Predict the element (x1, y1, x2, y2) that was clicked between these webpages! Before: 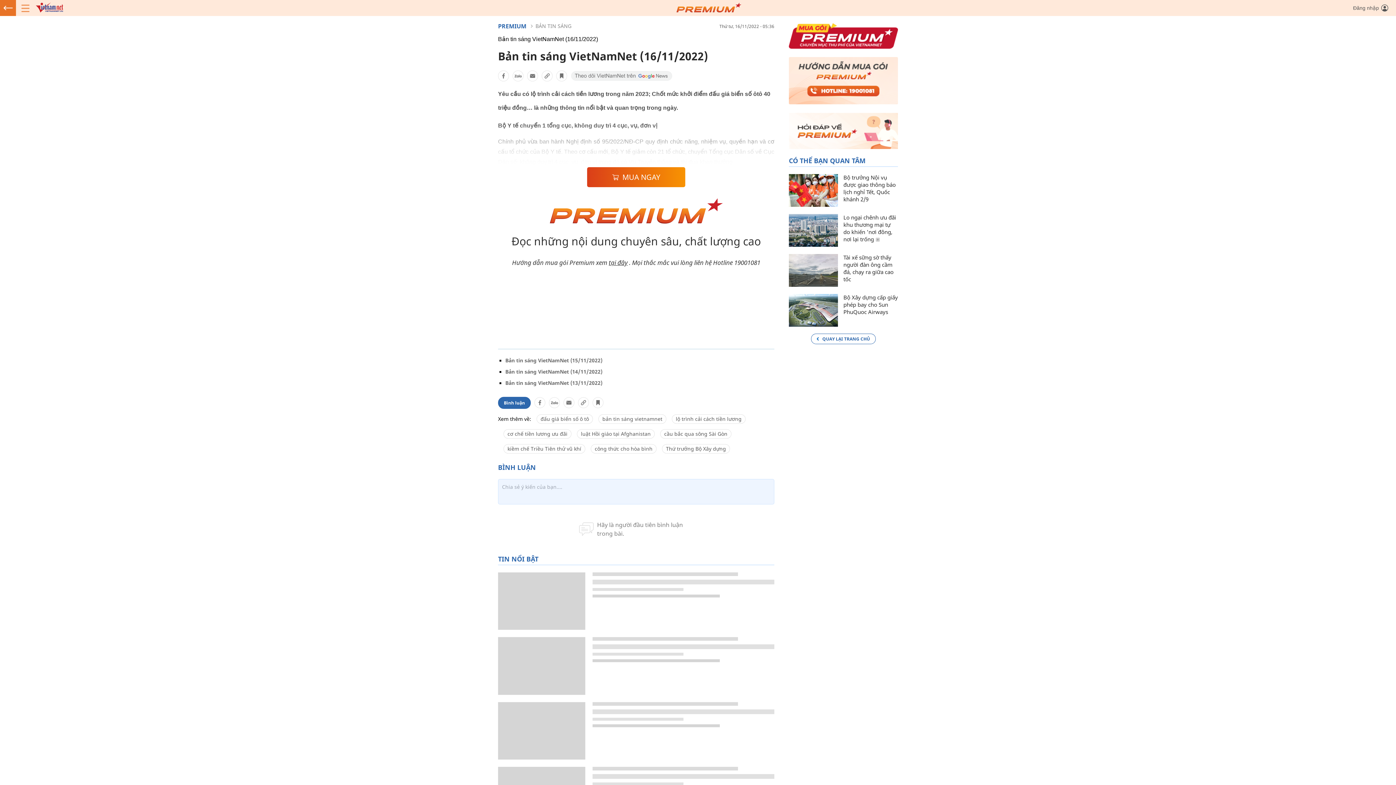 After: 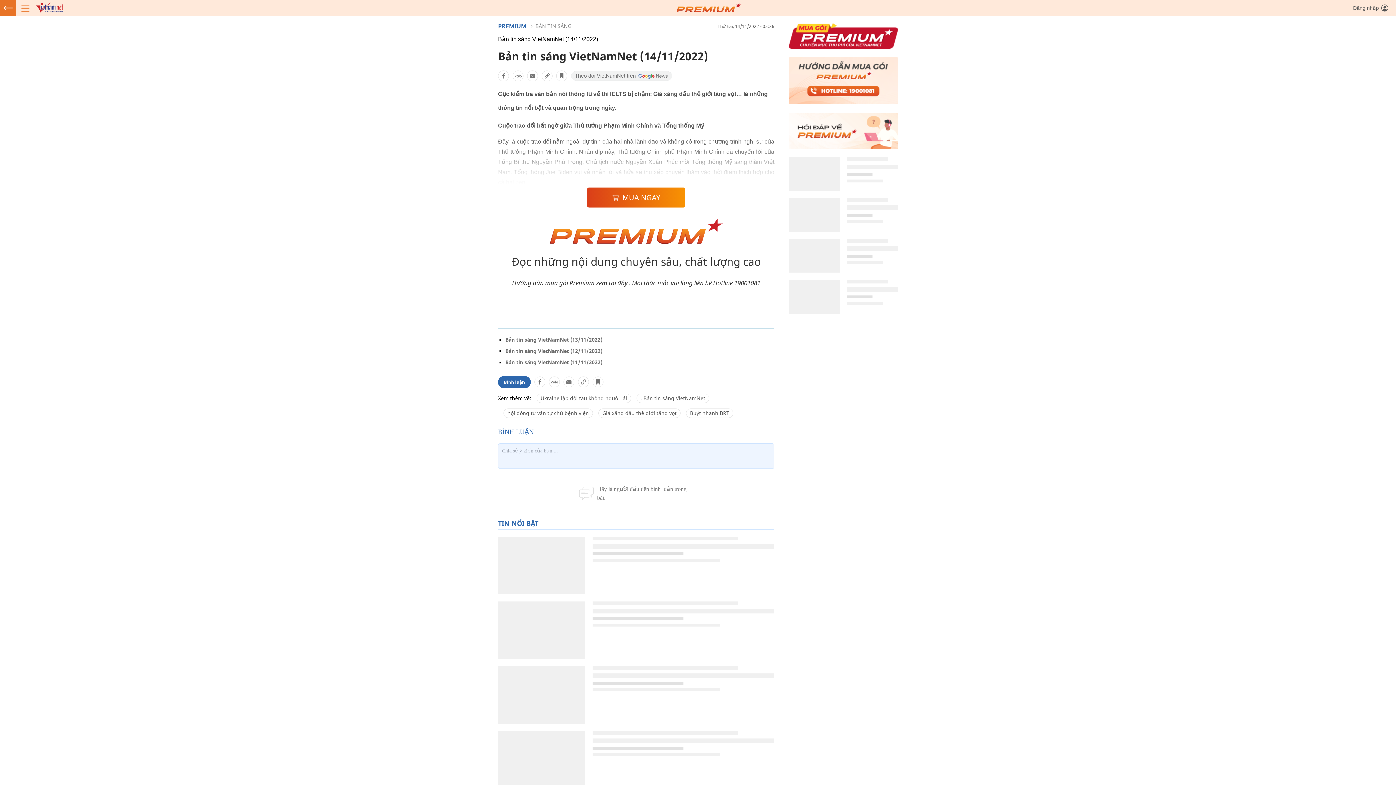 Action: bbox: (505, 368, 602, 375) label: Bản tin sáng VietNamNet (14/11/2022)